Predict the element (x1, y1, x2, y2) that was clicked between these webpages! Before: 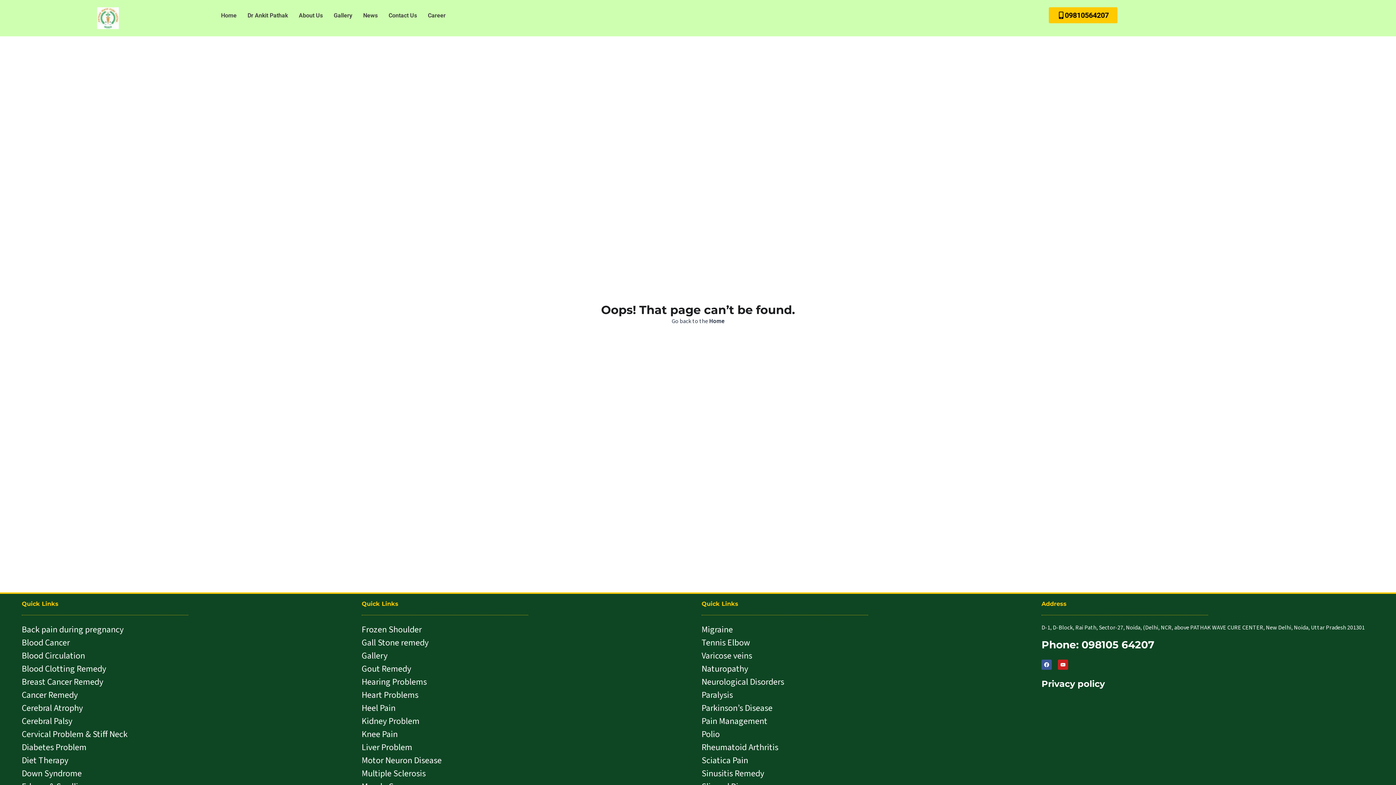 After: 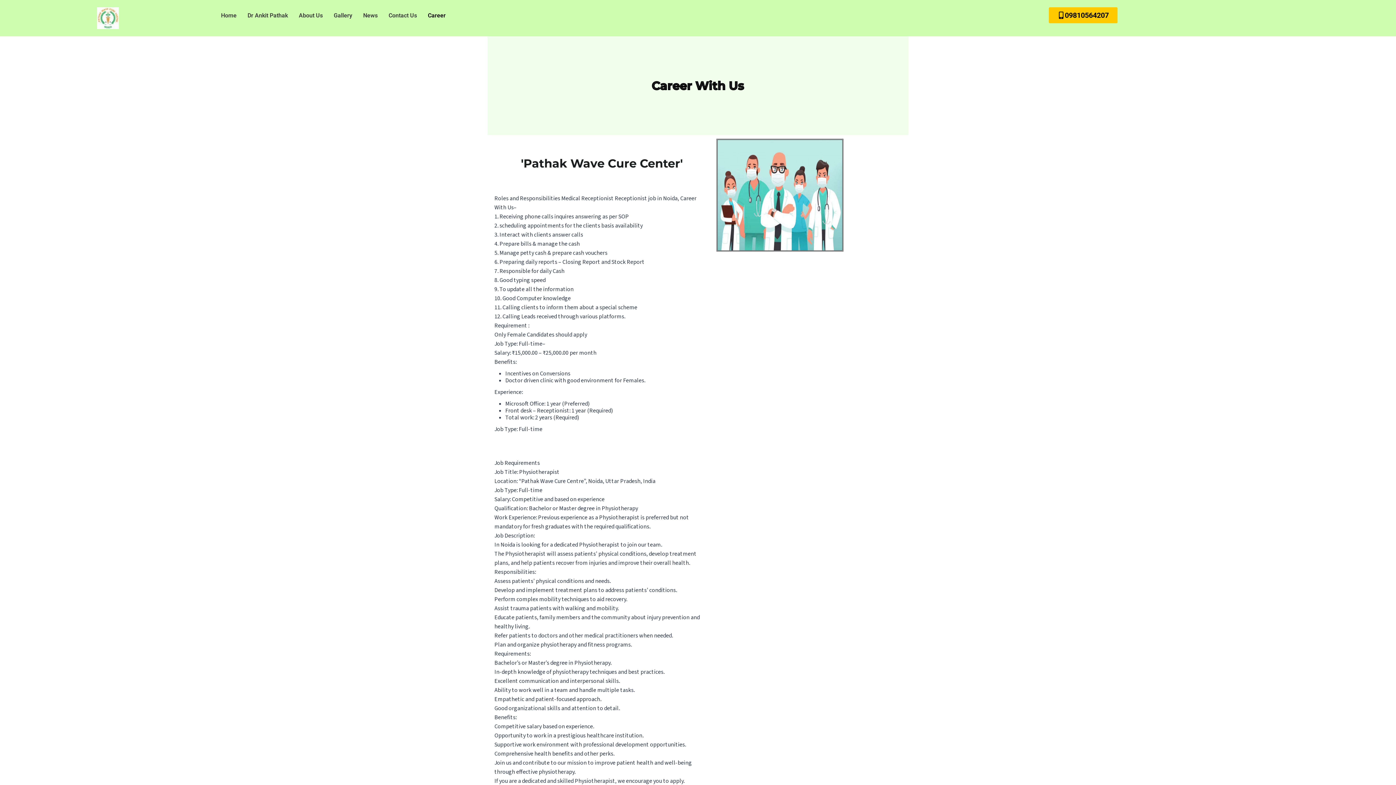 Action: label: Career bbox: (422, 7, 451, 24)